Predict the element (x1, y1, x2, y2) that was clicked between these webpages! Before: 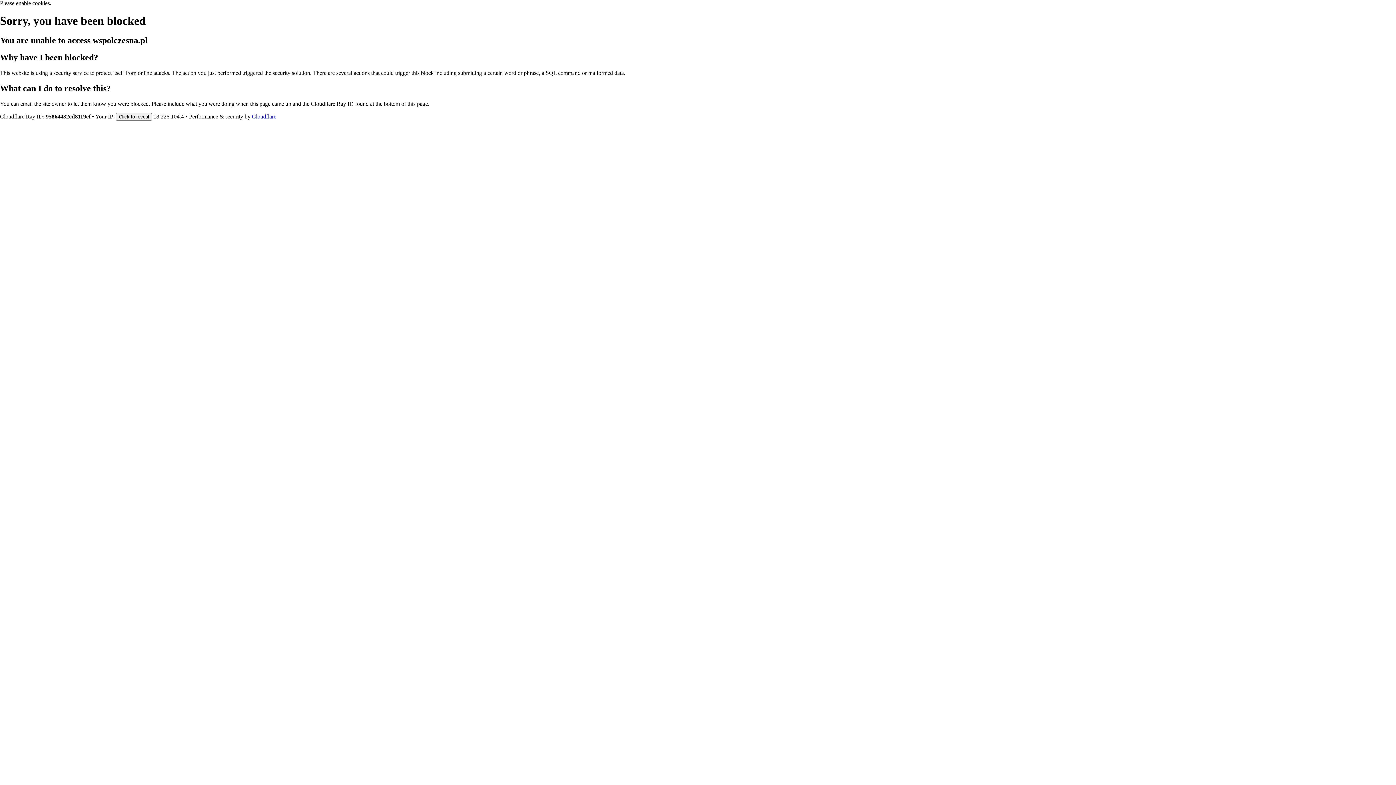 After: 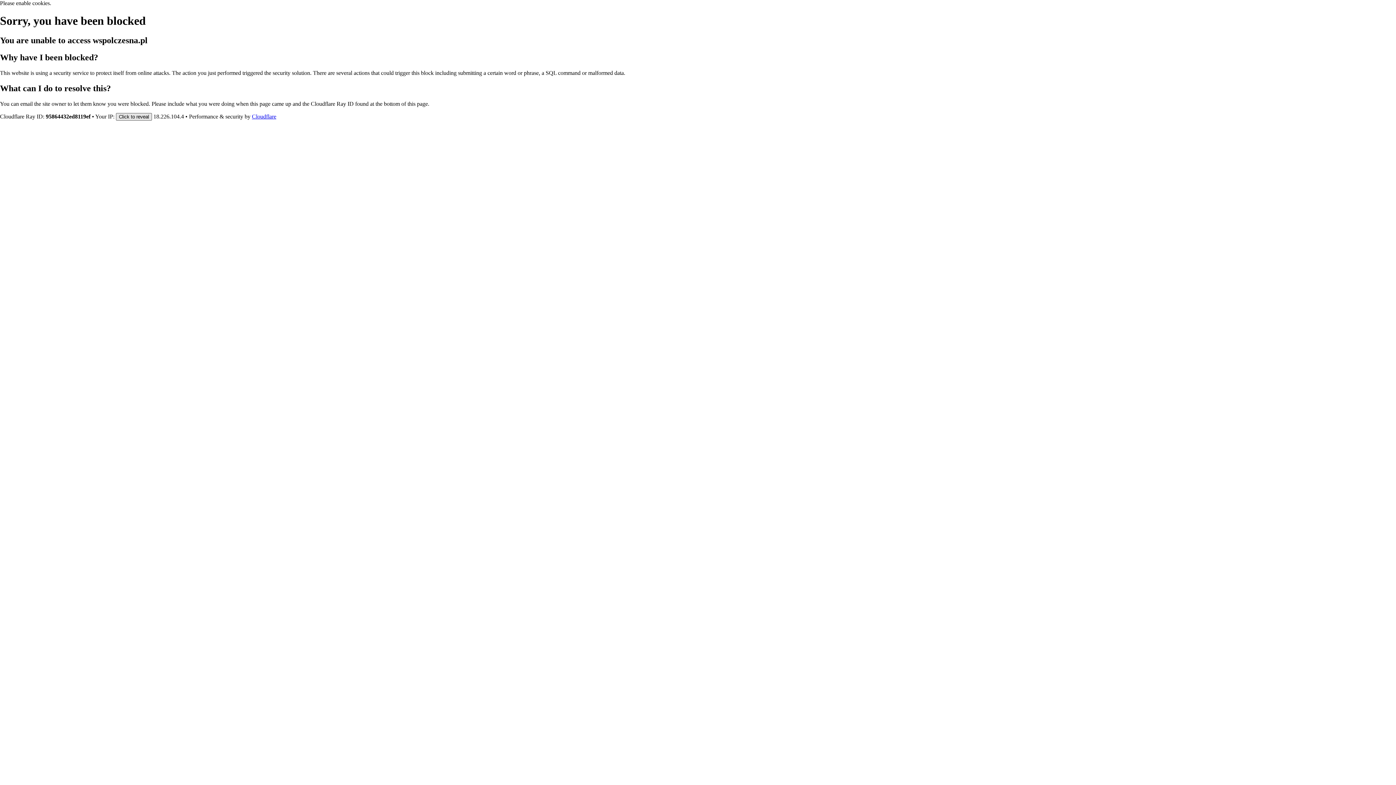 Action: label: Click to reveal bbox: (116, 112, 152, 120)